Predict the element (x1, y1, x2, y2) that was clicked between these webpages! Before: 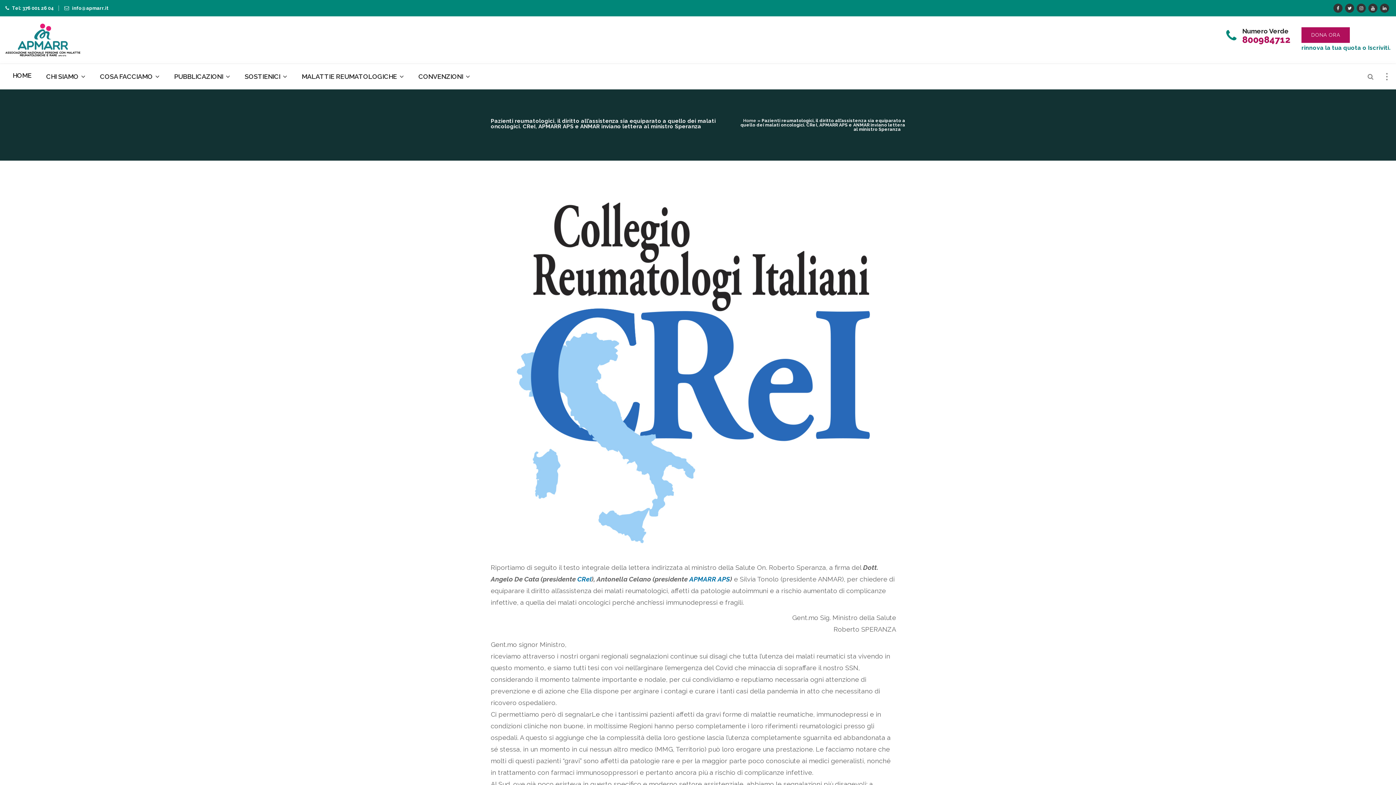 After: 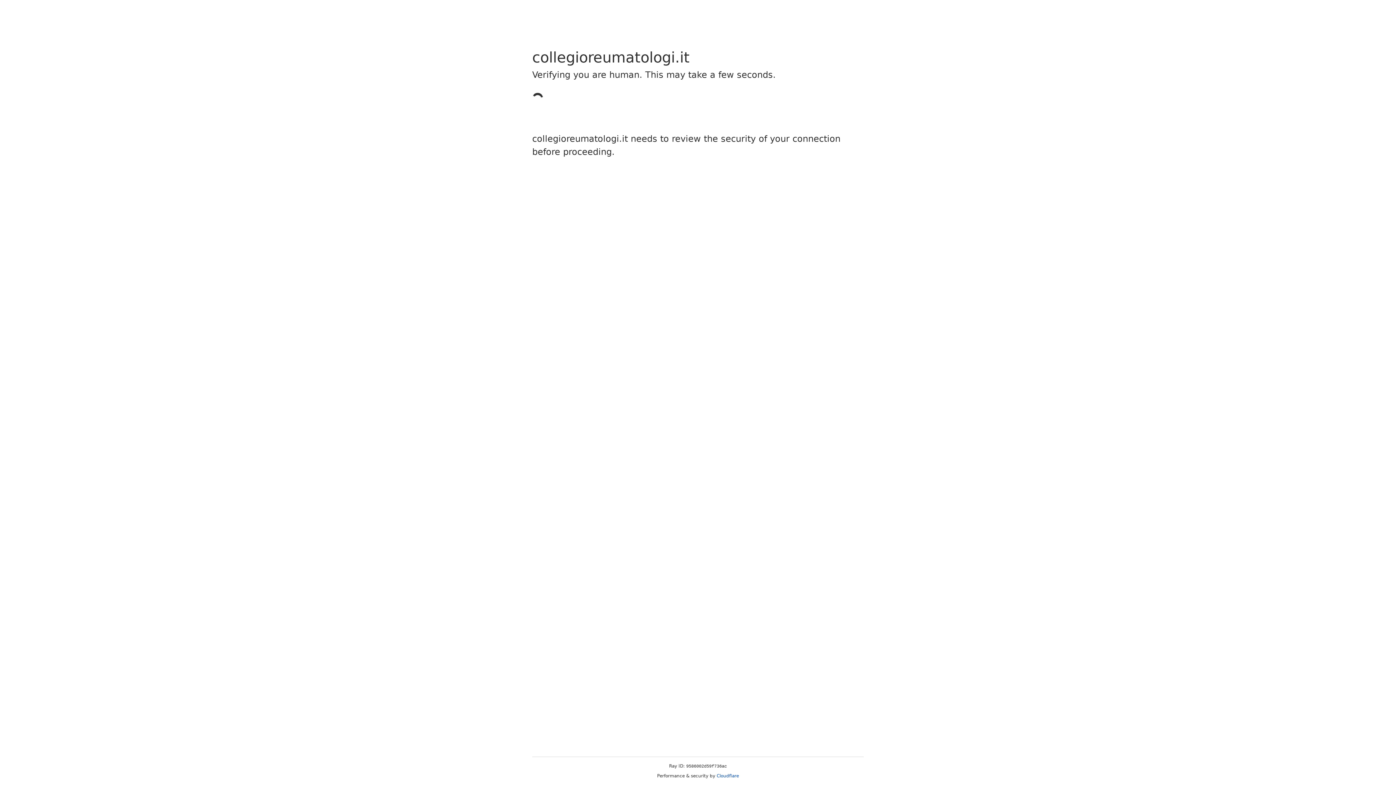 Action: label: CReI bbox: (577, 575, 591, 583)